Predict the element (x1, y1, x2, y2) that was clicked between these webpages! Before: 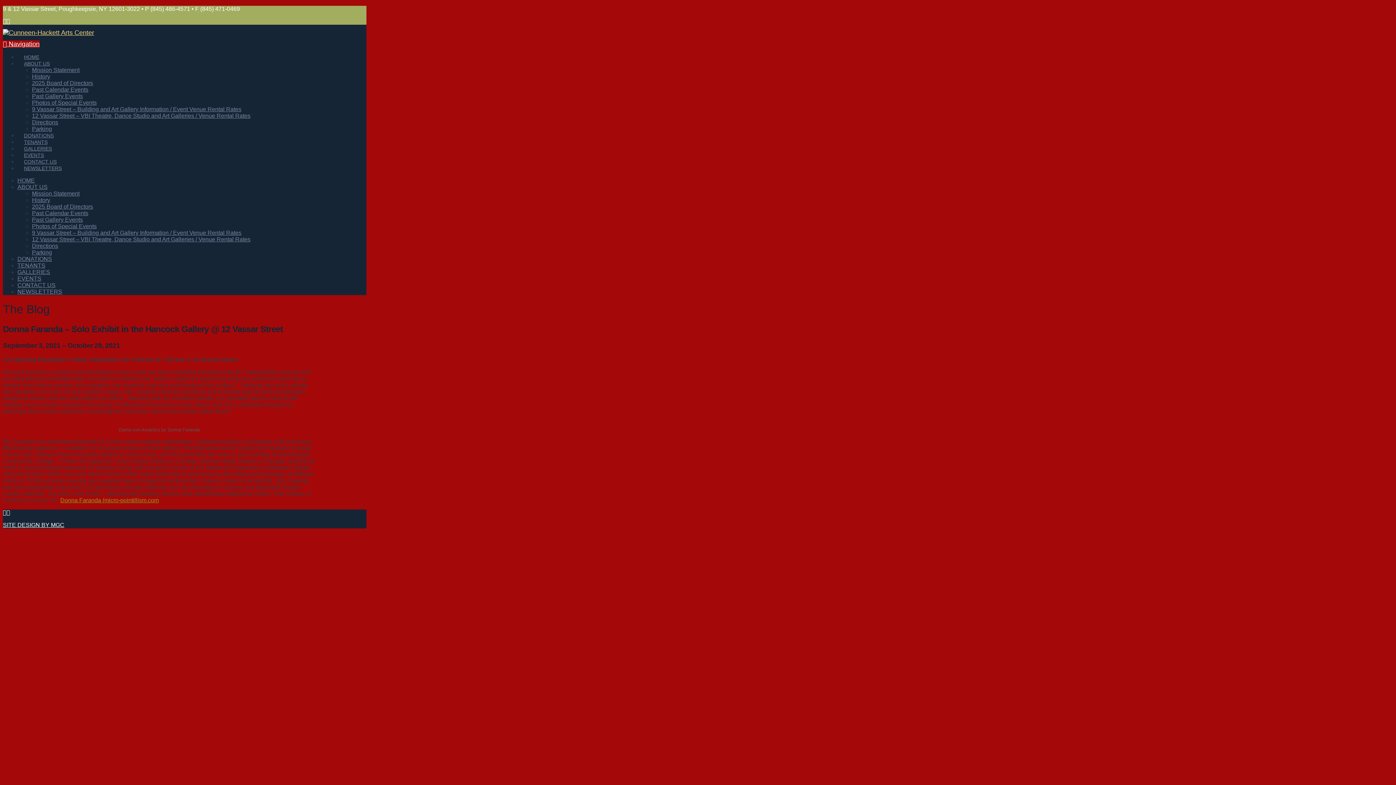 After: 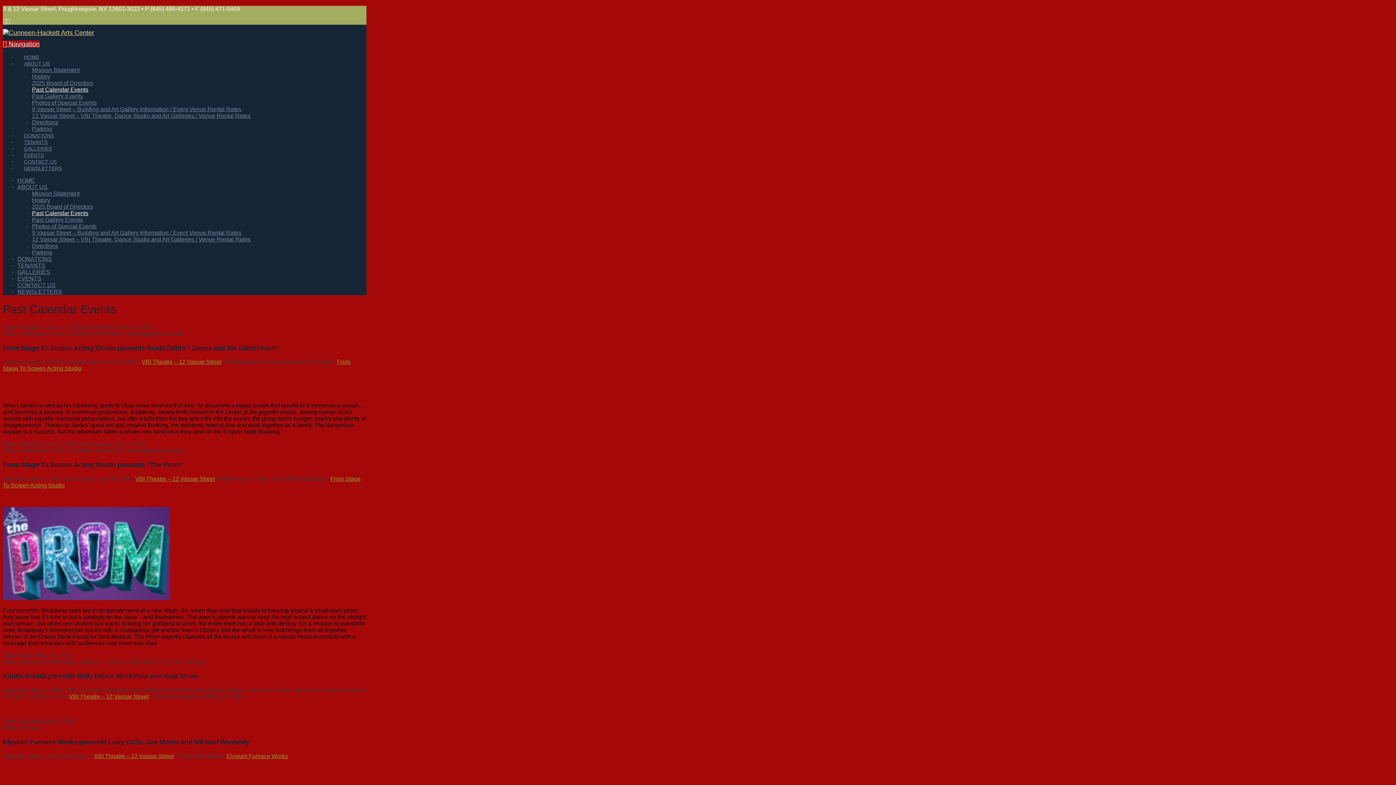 Action: label: Past Calendar Events bbox: (32, 86, 88, 92)